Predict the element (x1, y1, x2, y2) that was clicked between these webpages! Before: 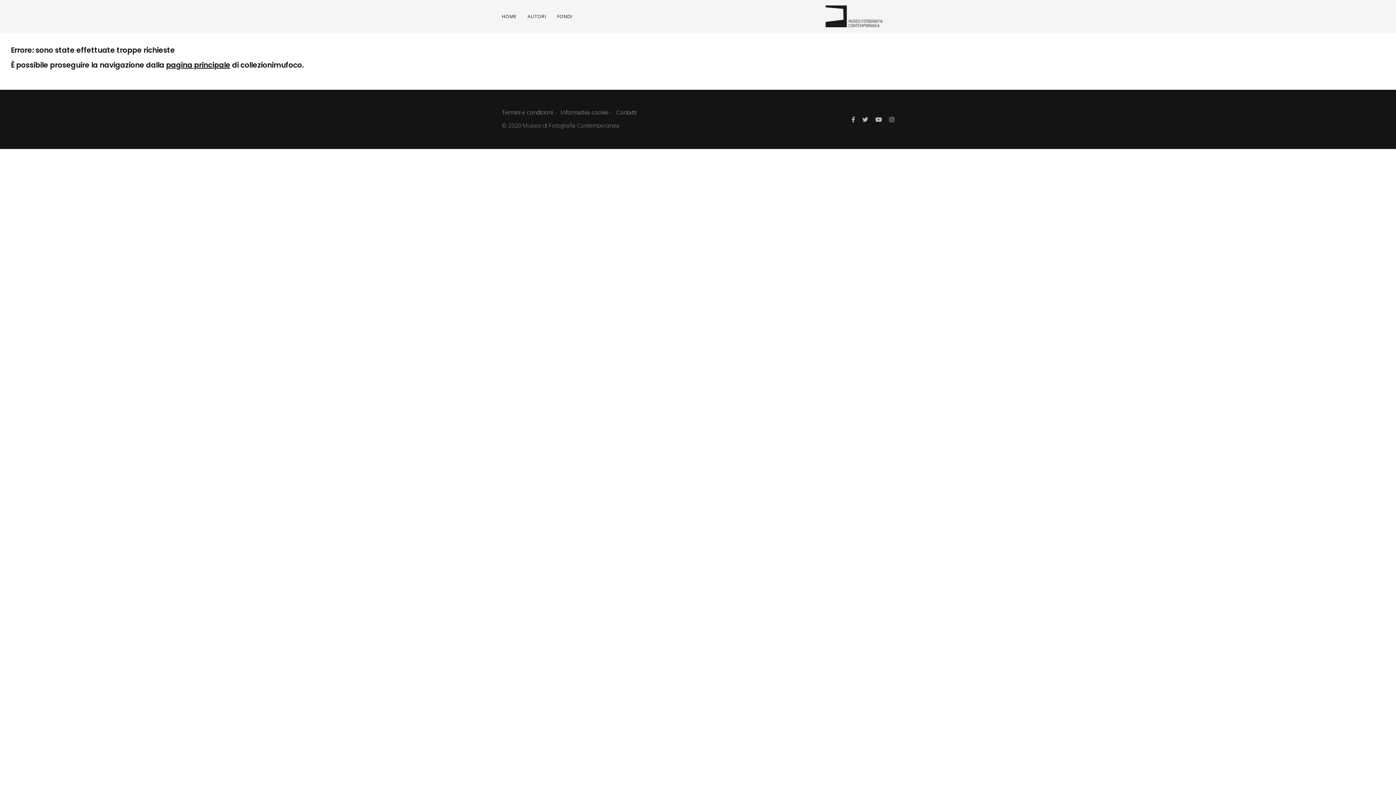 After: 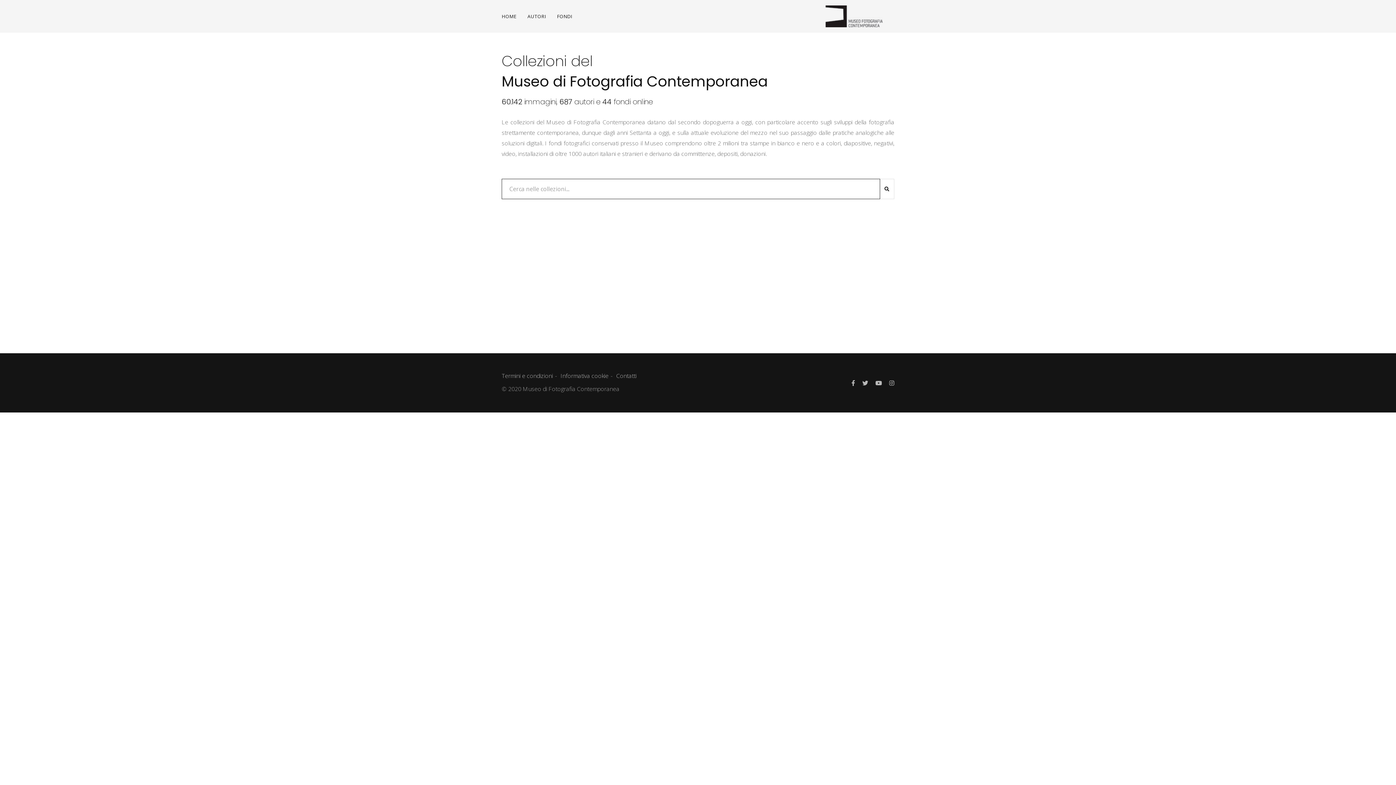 Action: label: pagina principale bbox: (166, 60, 230, 70)